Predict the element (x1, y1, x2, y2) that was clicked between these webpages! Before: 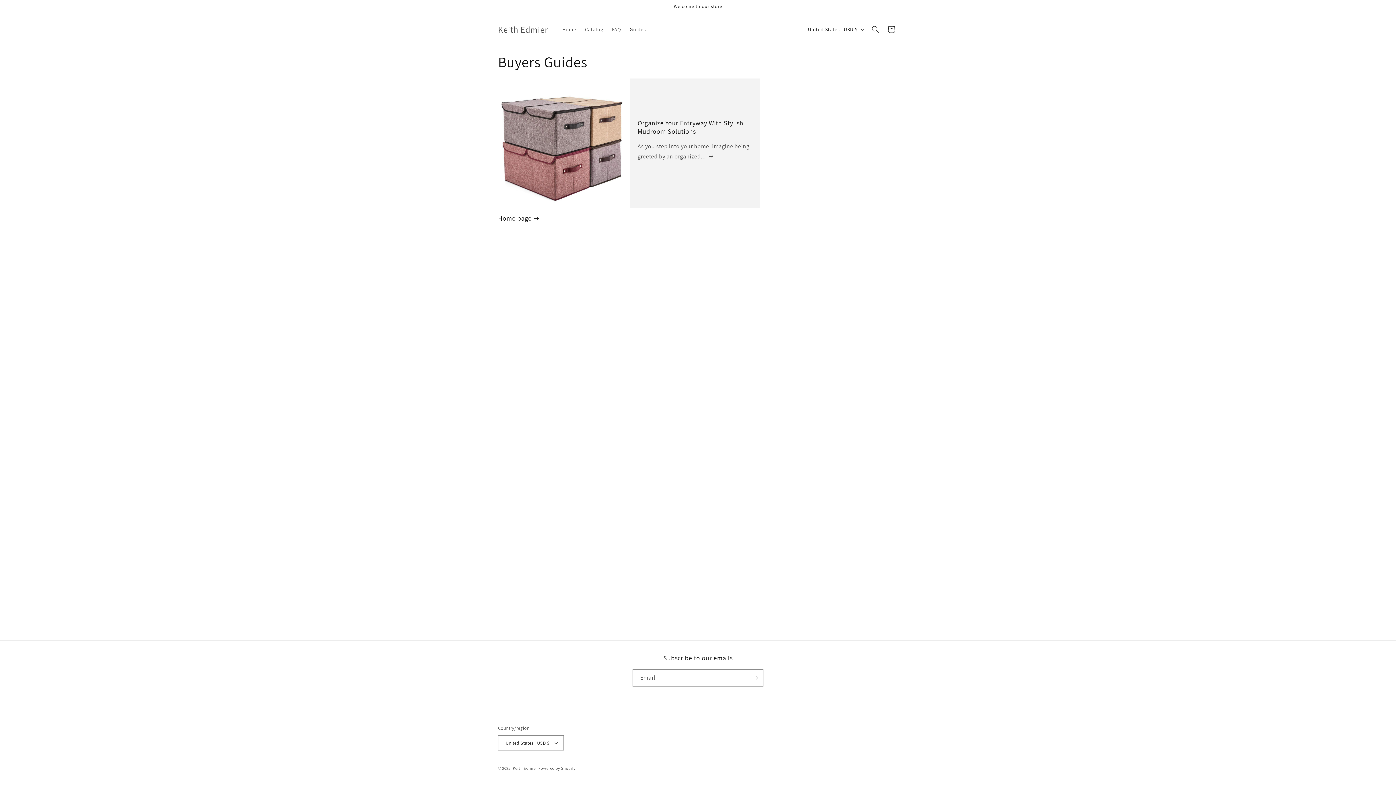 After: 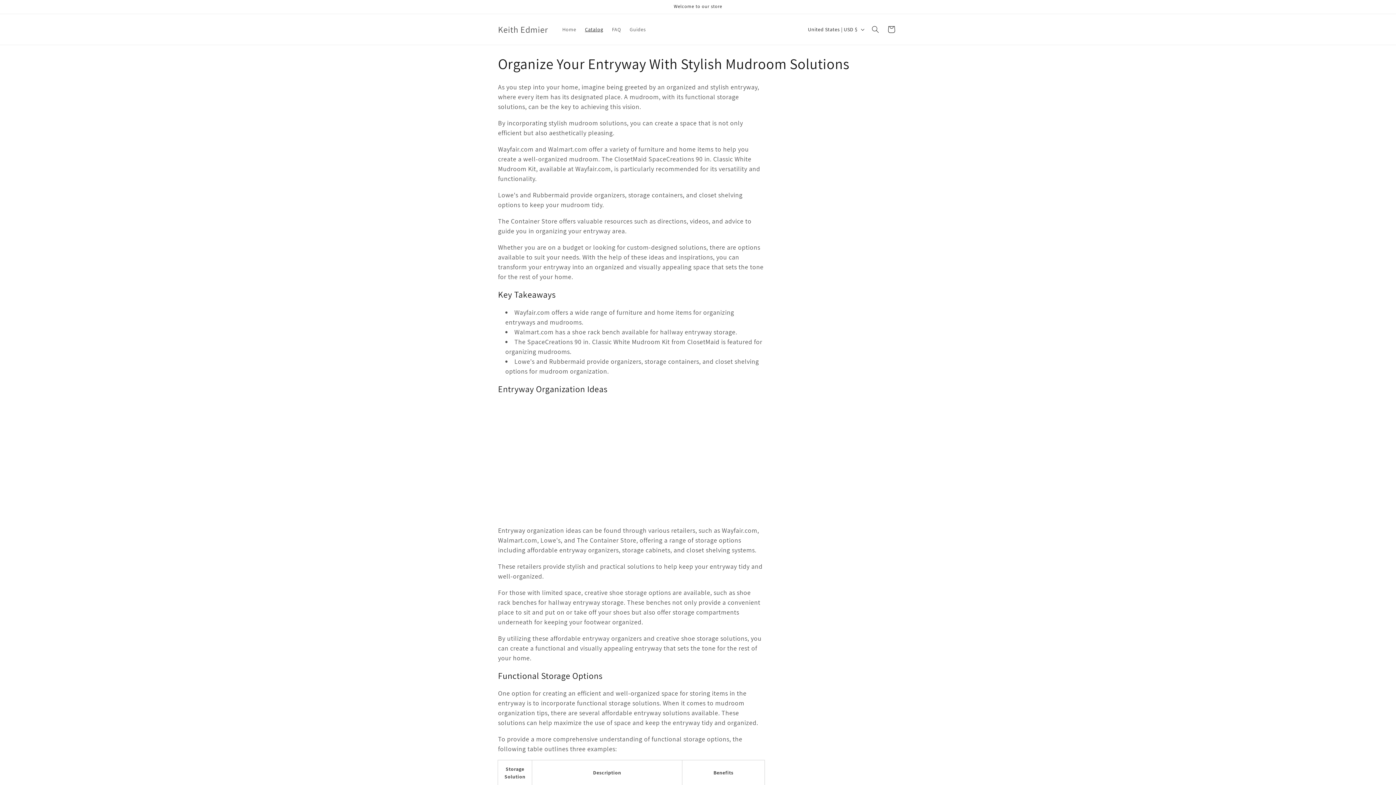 Action: bbox: (580, 21, 607, 37) label: Catalog